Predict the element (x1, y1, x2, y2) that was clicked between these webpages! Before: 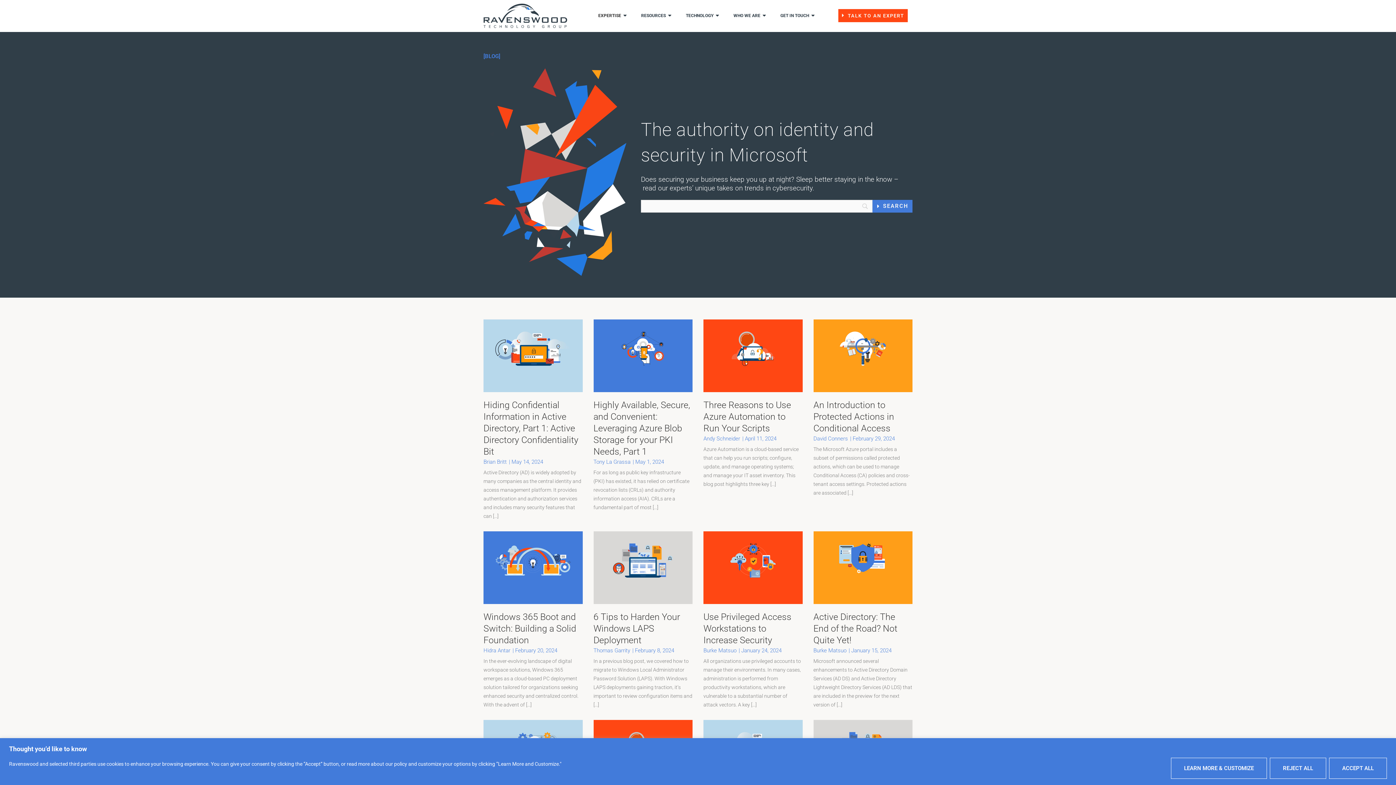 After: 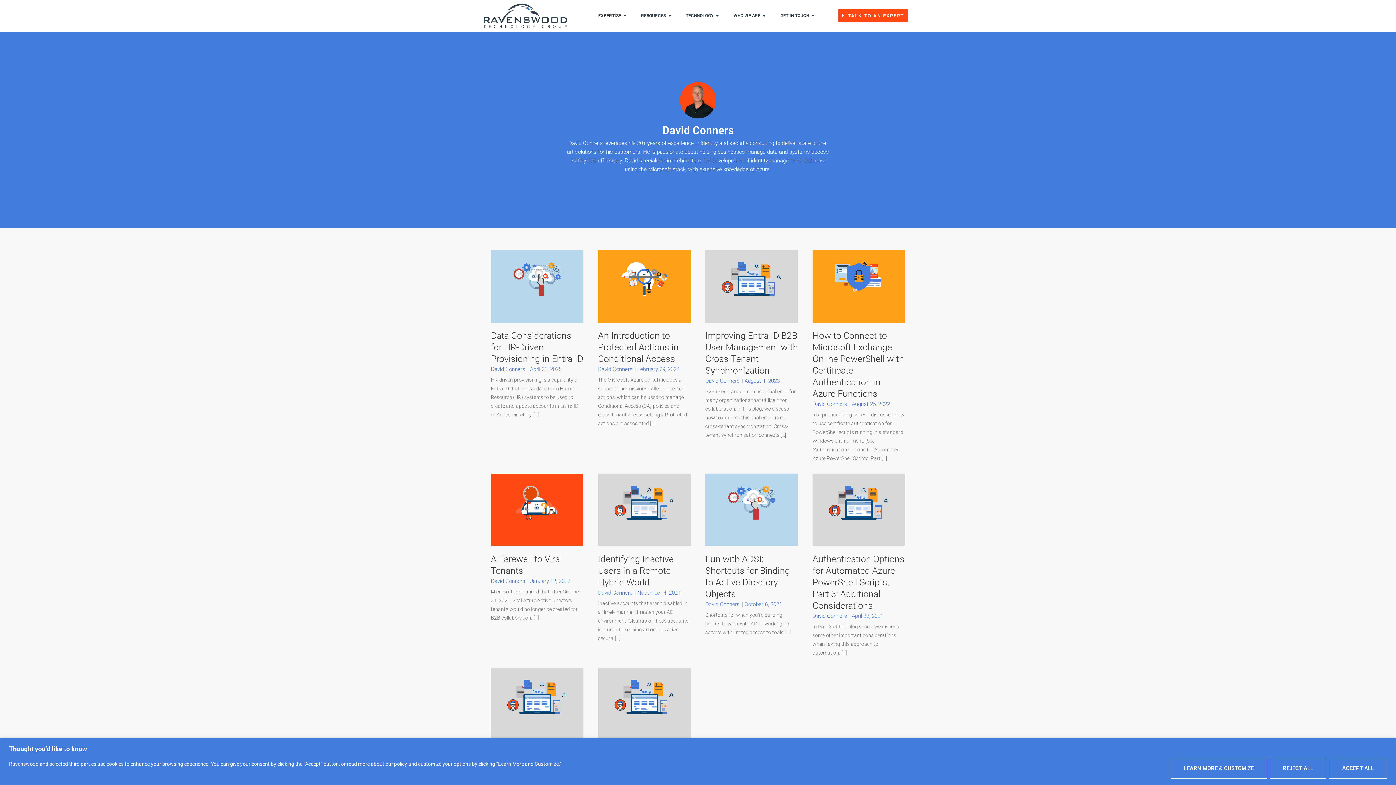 Action: bbox: (813, 434, 848, 443) label: David Conners